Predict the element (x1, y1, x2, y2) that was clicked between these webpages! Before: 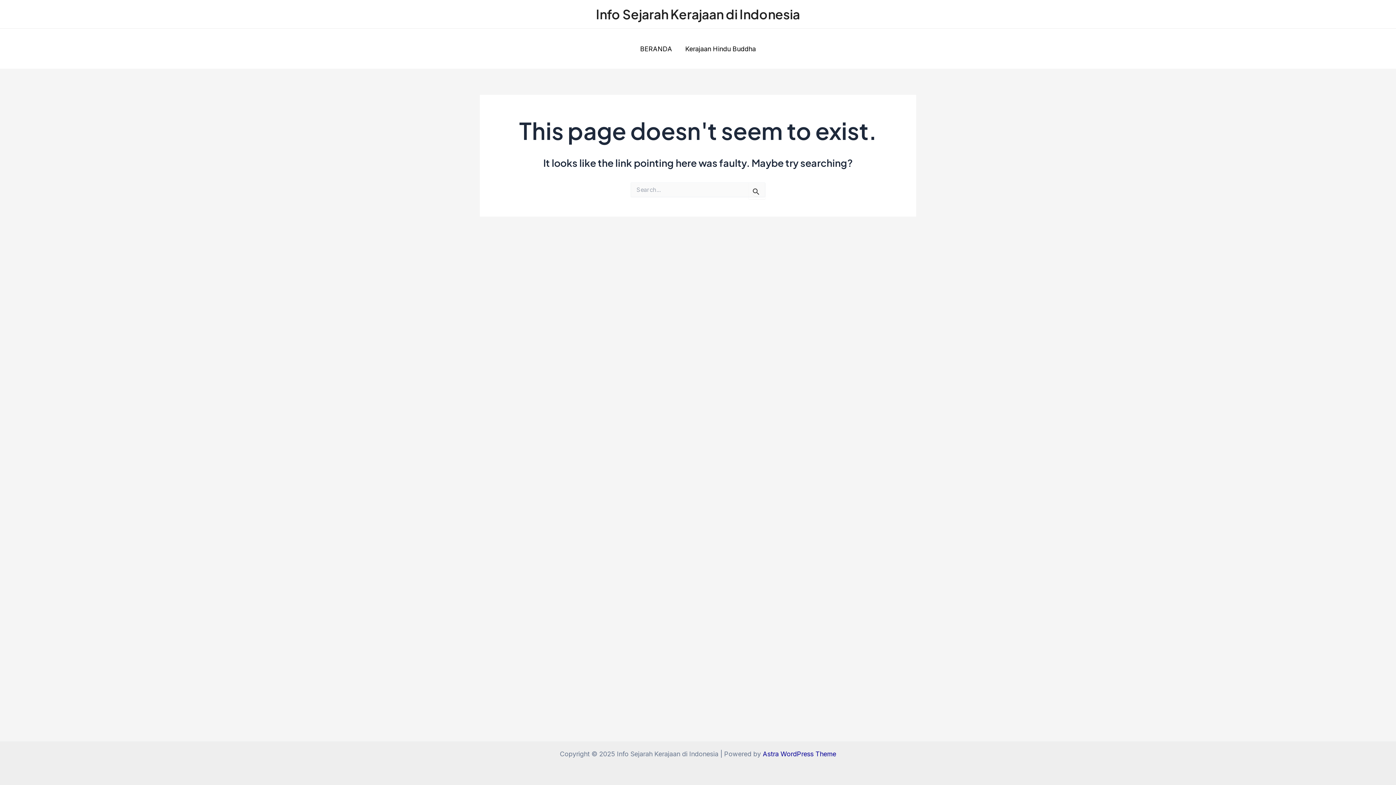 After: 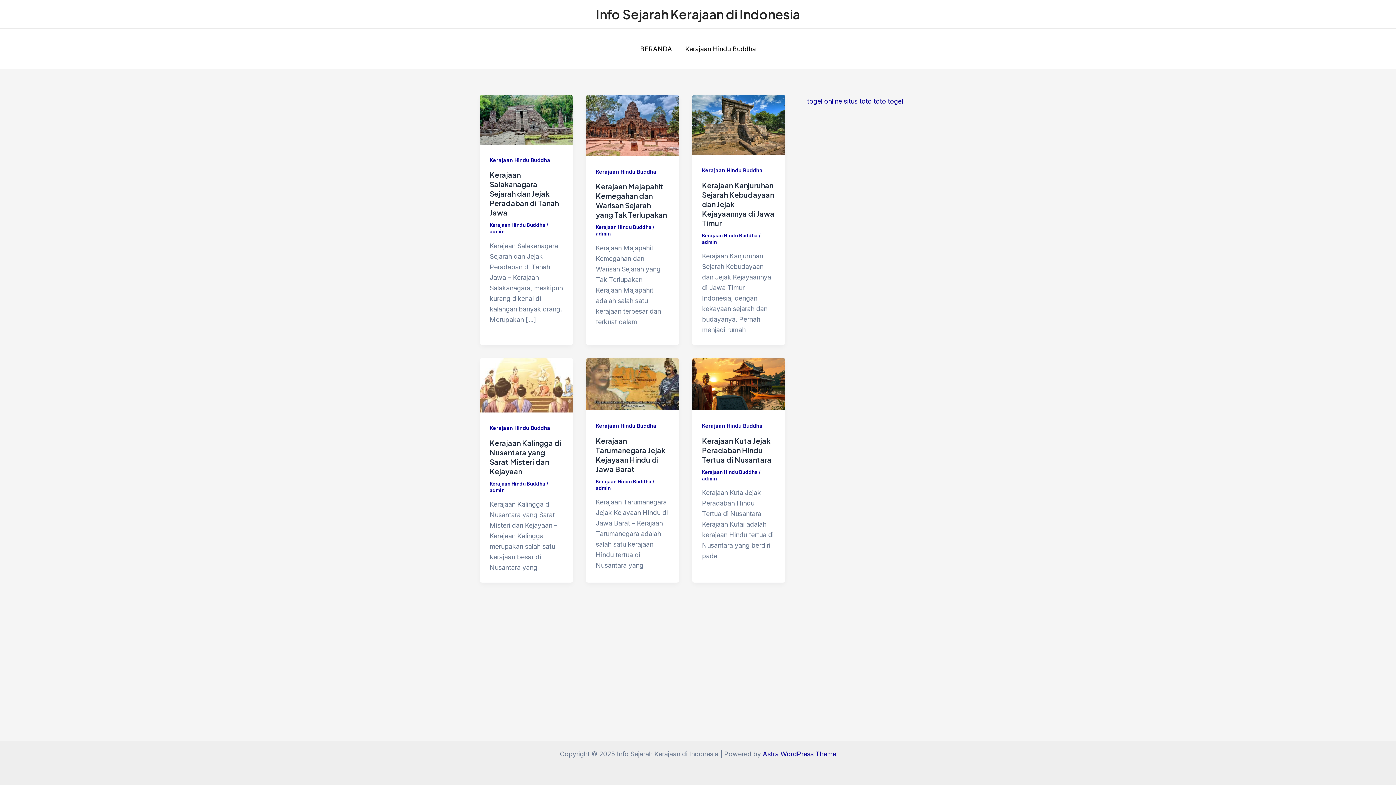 Action: label: Info Sejarah Kerajaan di Indonesia bbox: (596, 6, 800, 22)